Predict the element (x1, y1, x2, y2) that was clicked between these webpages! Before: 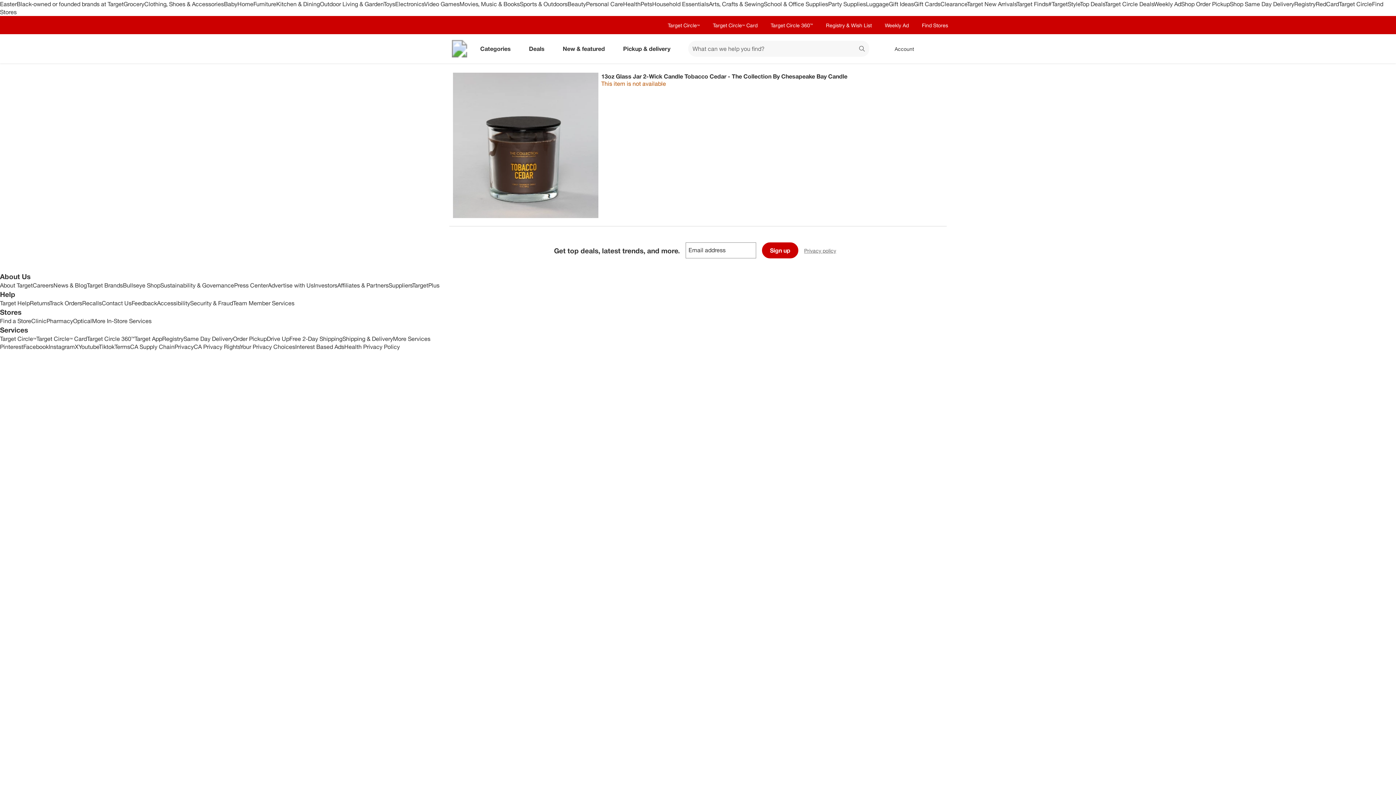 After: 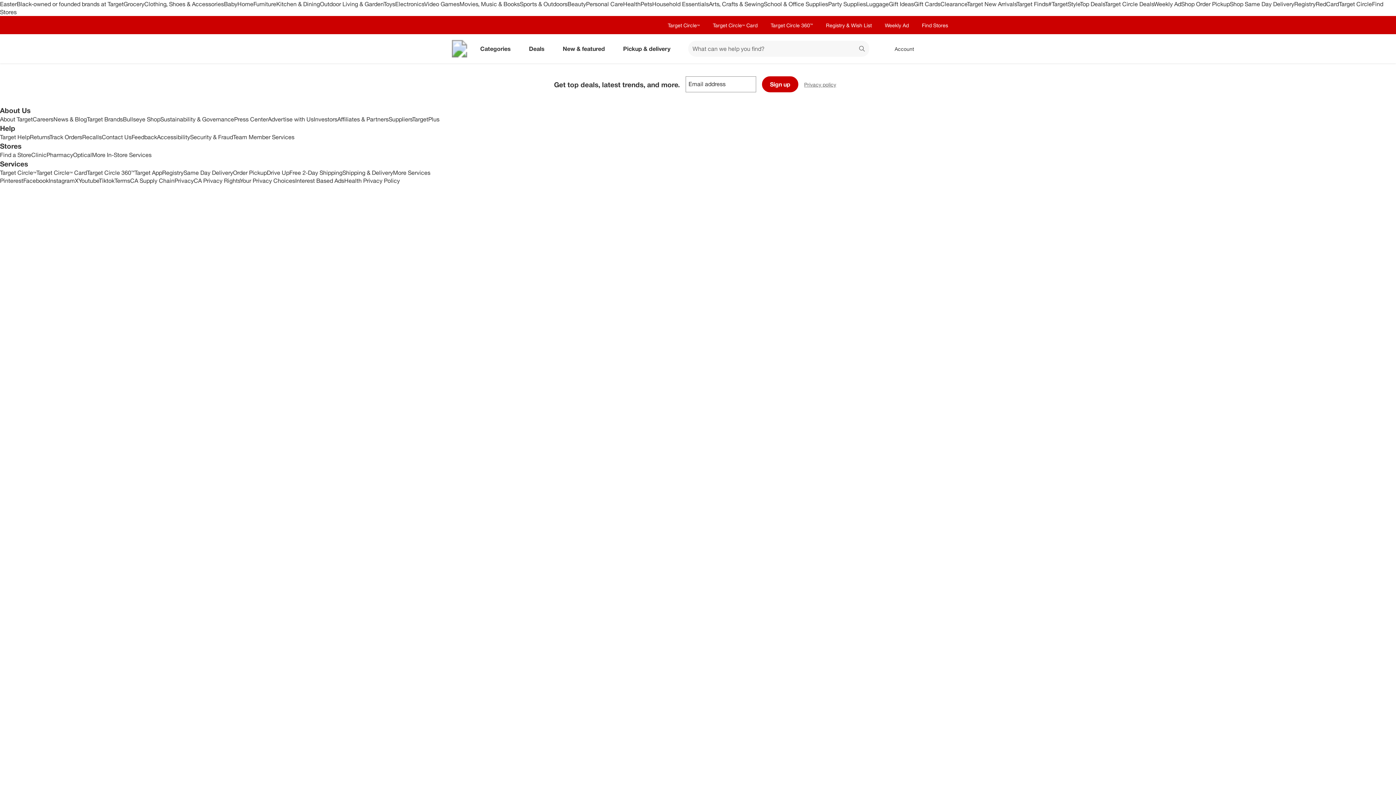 Action: bbox: (240, 343, 295, 350) label: Your Privacy Choices